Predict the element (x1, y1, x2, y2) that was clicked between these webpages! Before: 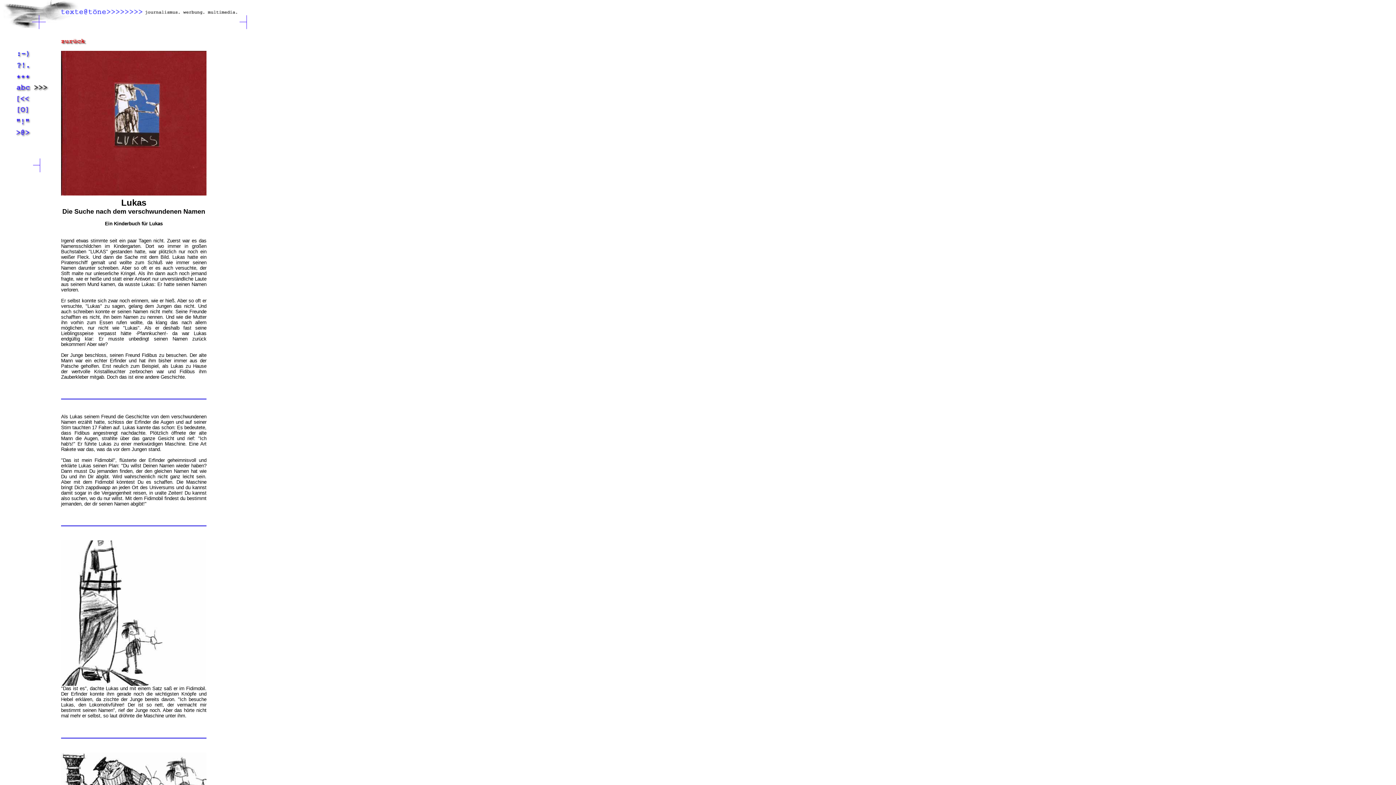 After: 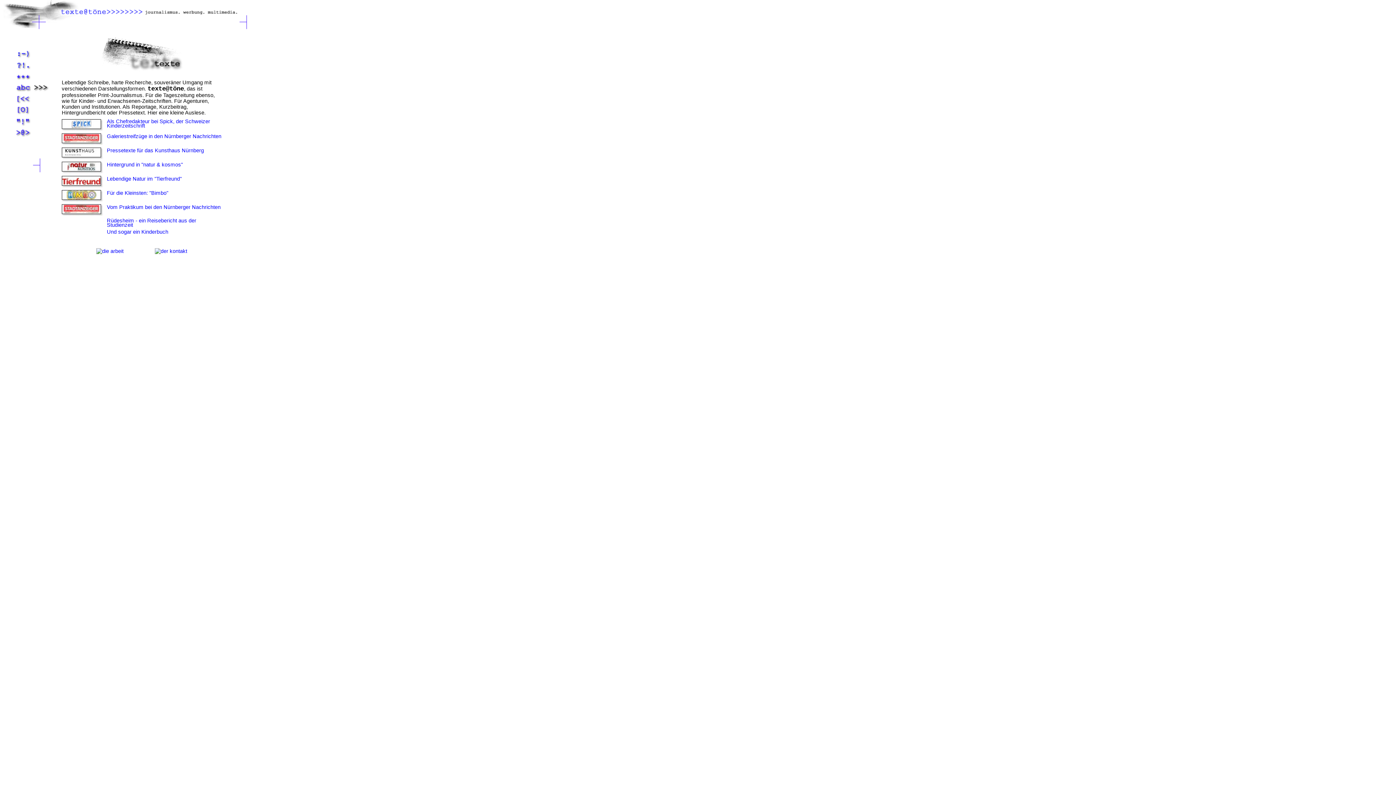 Action: bbox: (61, 40, 86, 46)